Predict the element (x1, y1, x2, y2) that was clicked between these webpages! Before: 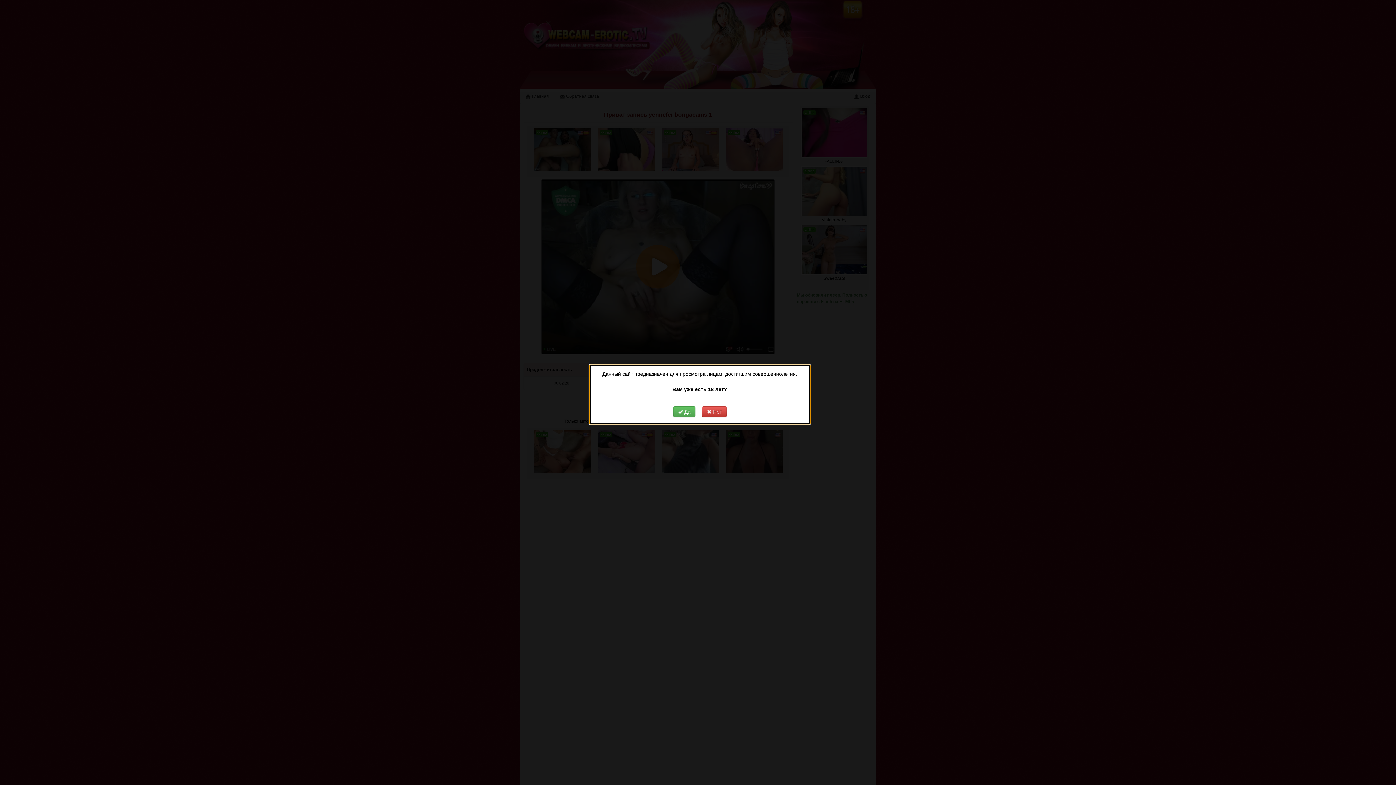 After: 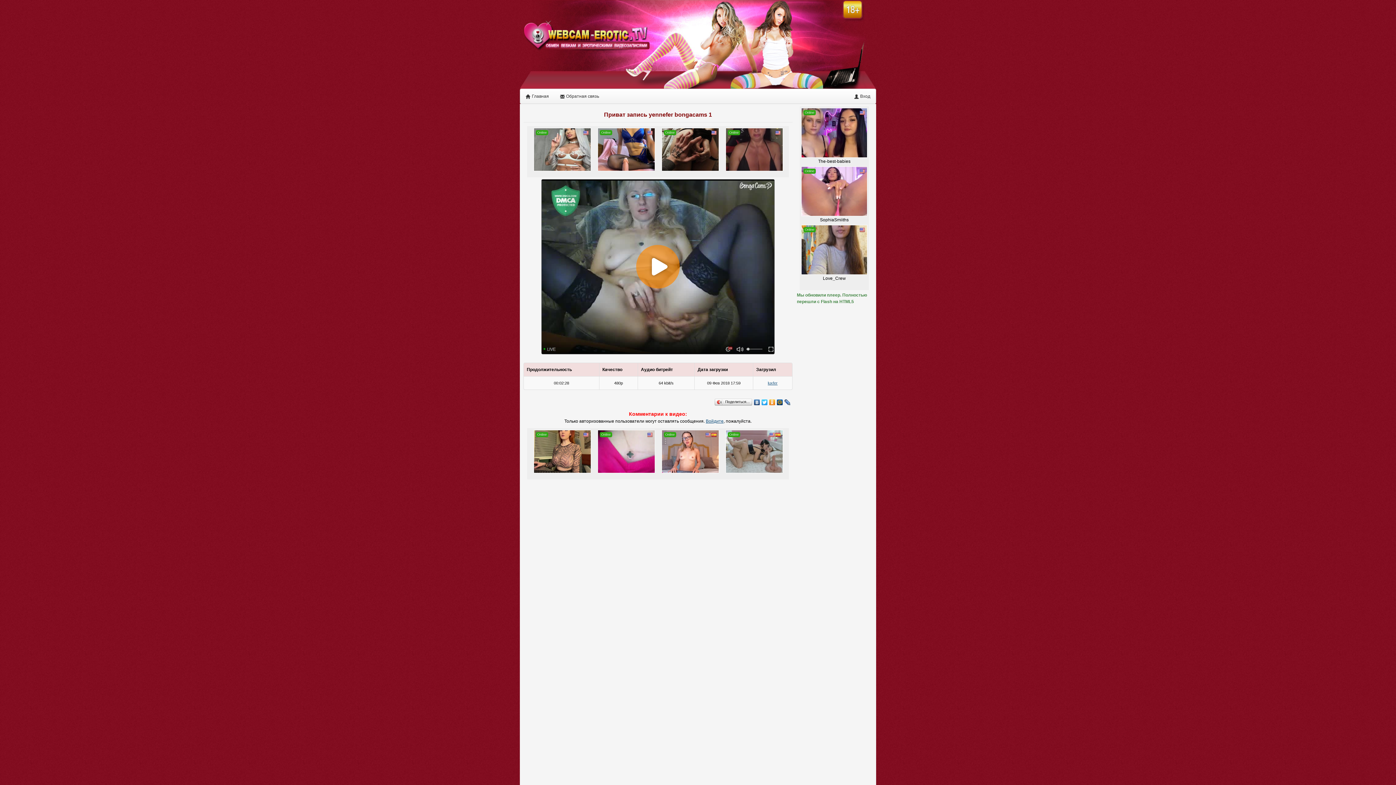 Action: label:  Да bbox: (673, 406, 695, 417)